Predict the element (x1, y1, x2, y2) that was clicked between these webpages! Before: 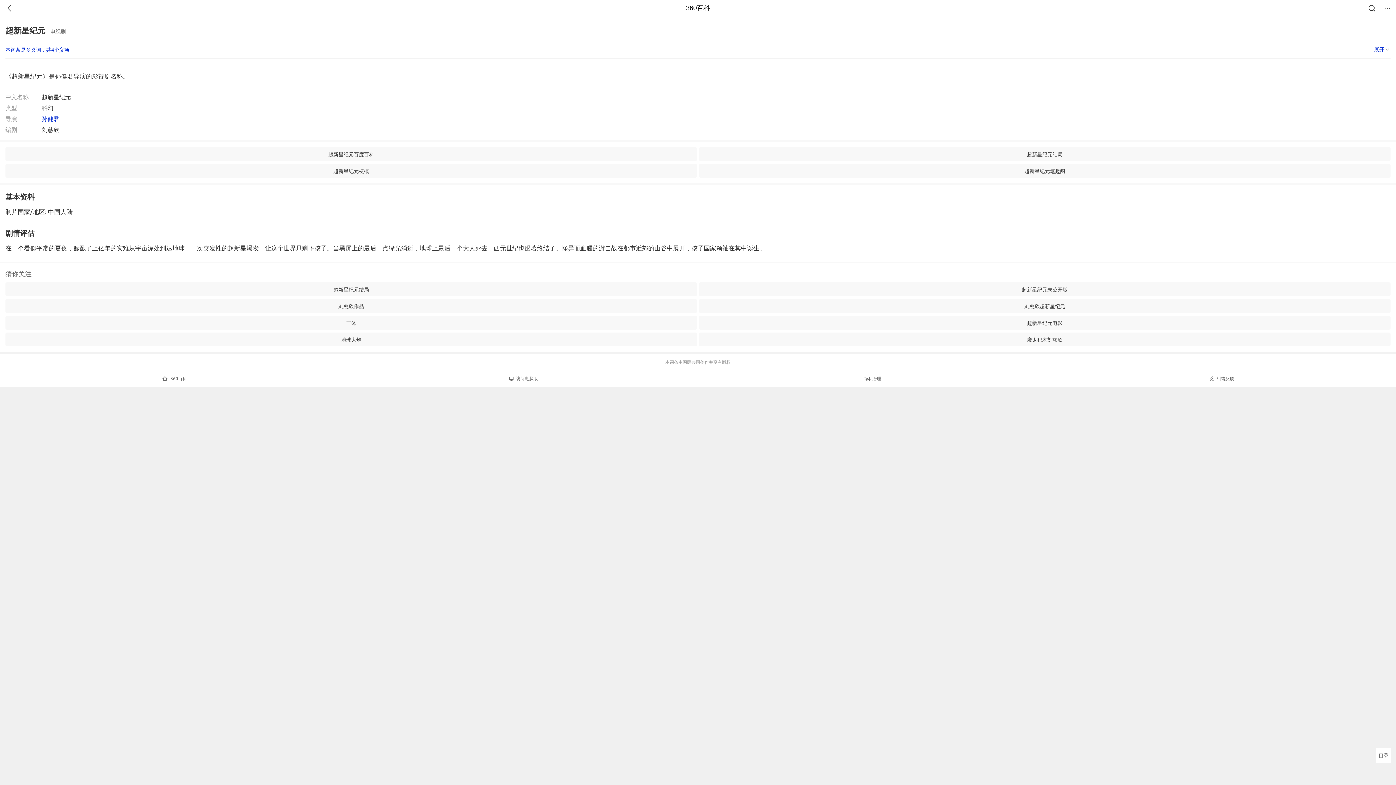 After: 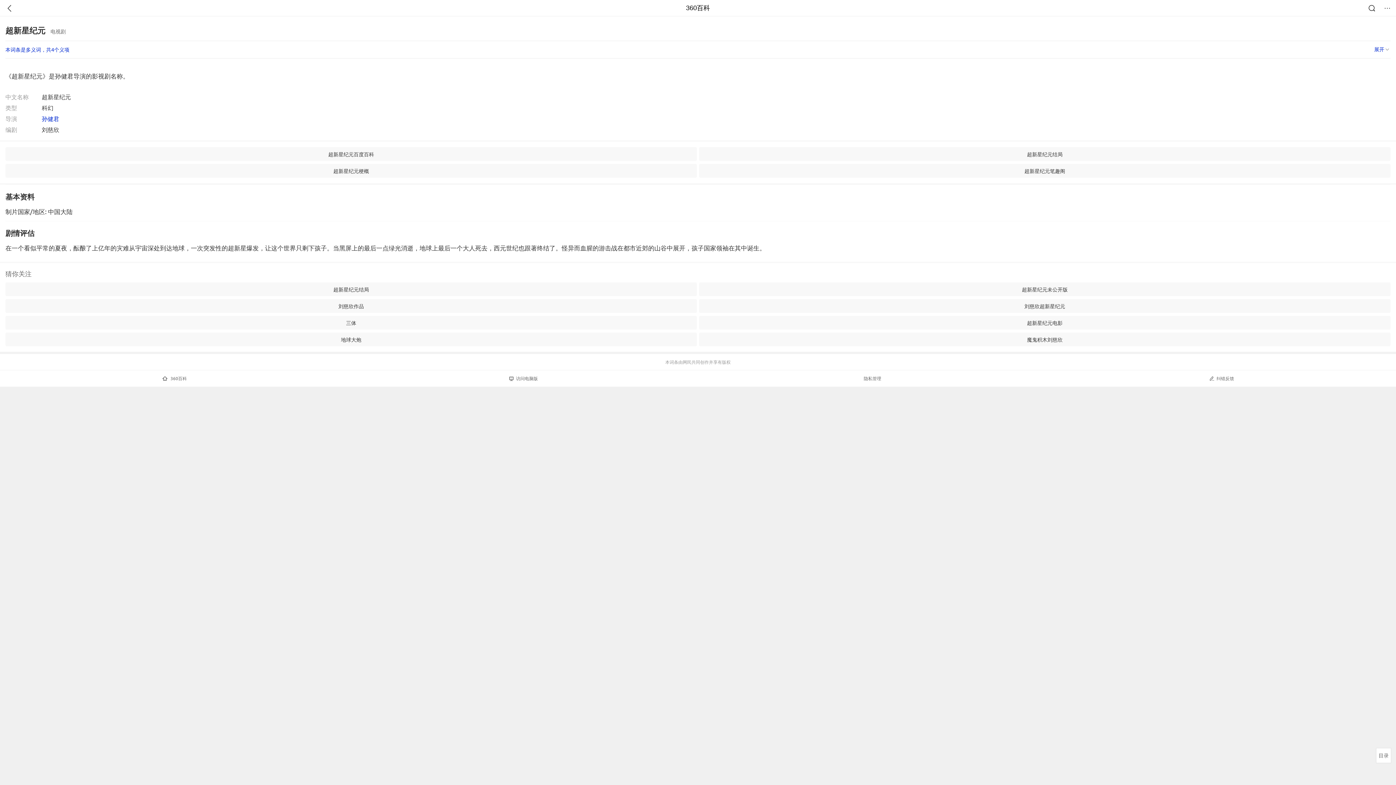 Action: bbox: (5, 164, 697, 177) label: 超新星纪元梗概